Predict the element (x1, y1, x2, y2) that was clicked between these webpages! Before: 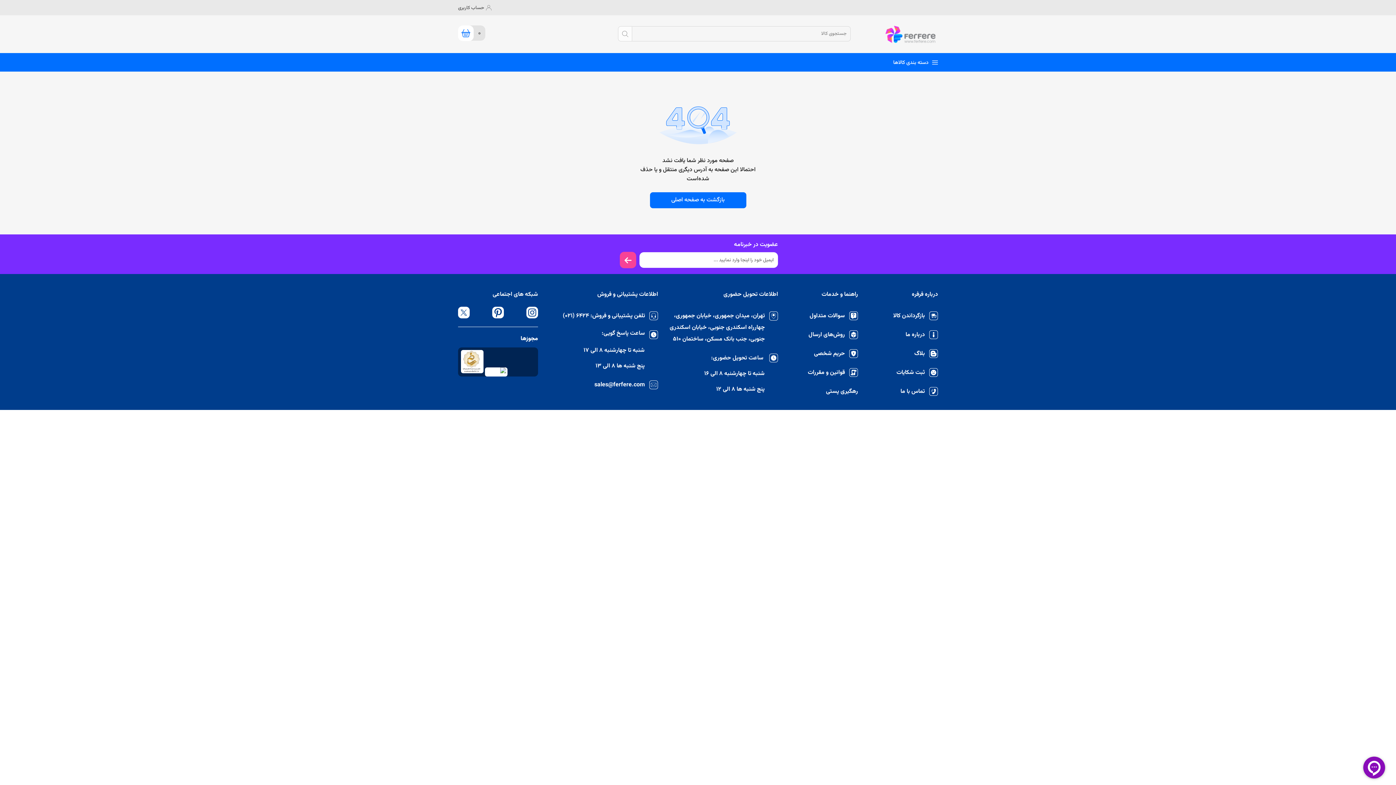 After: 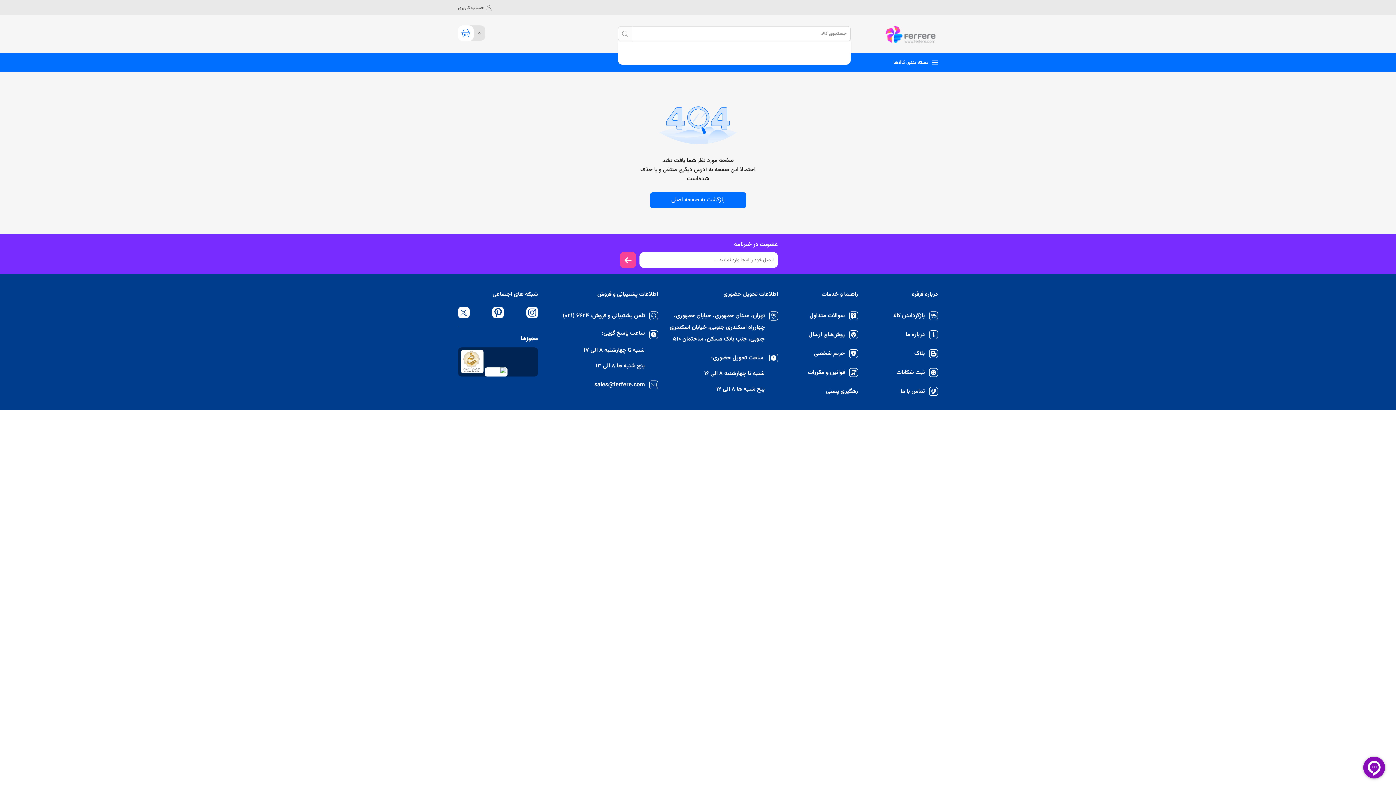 Action: bbox: (618, 26, 632, 41) label: جستجو